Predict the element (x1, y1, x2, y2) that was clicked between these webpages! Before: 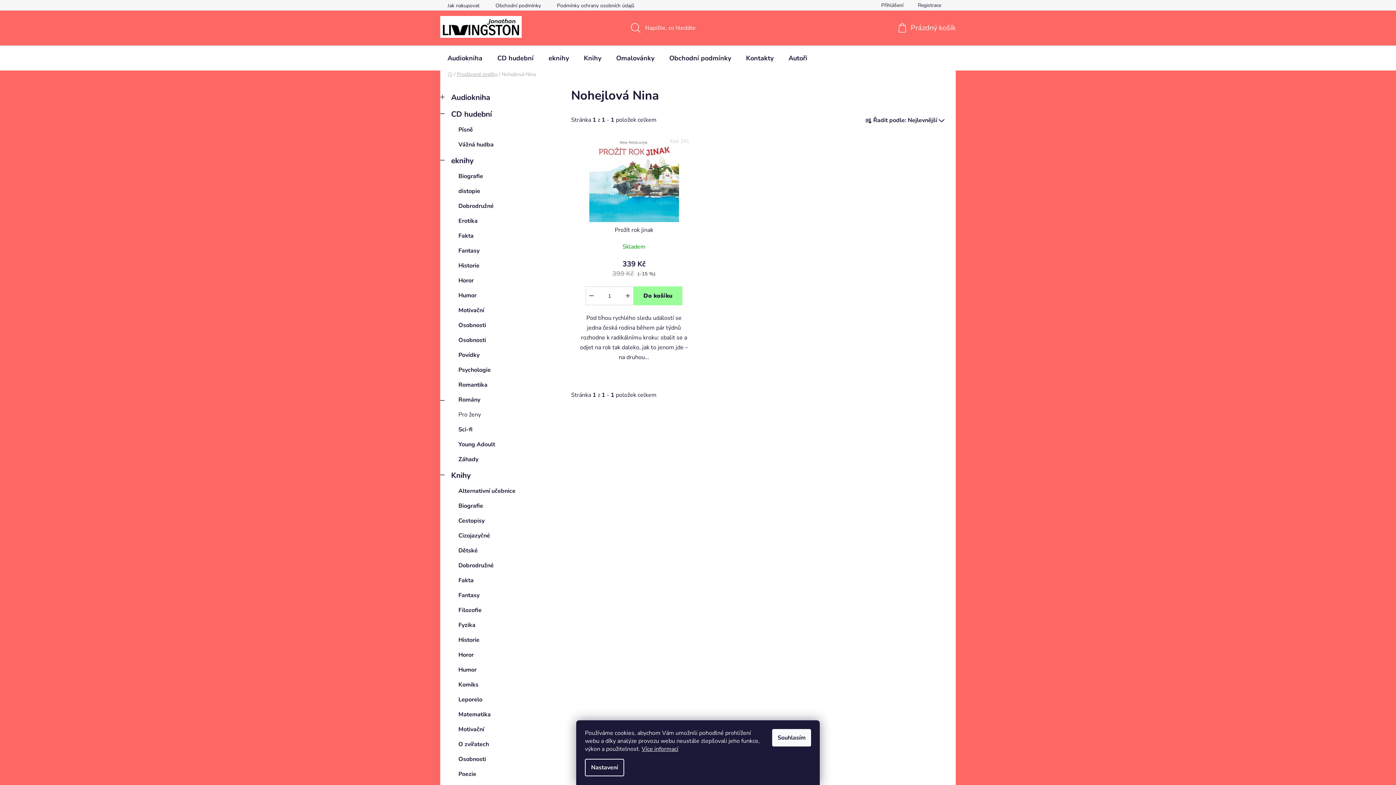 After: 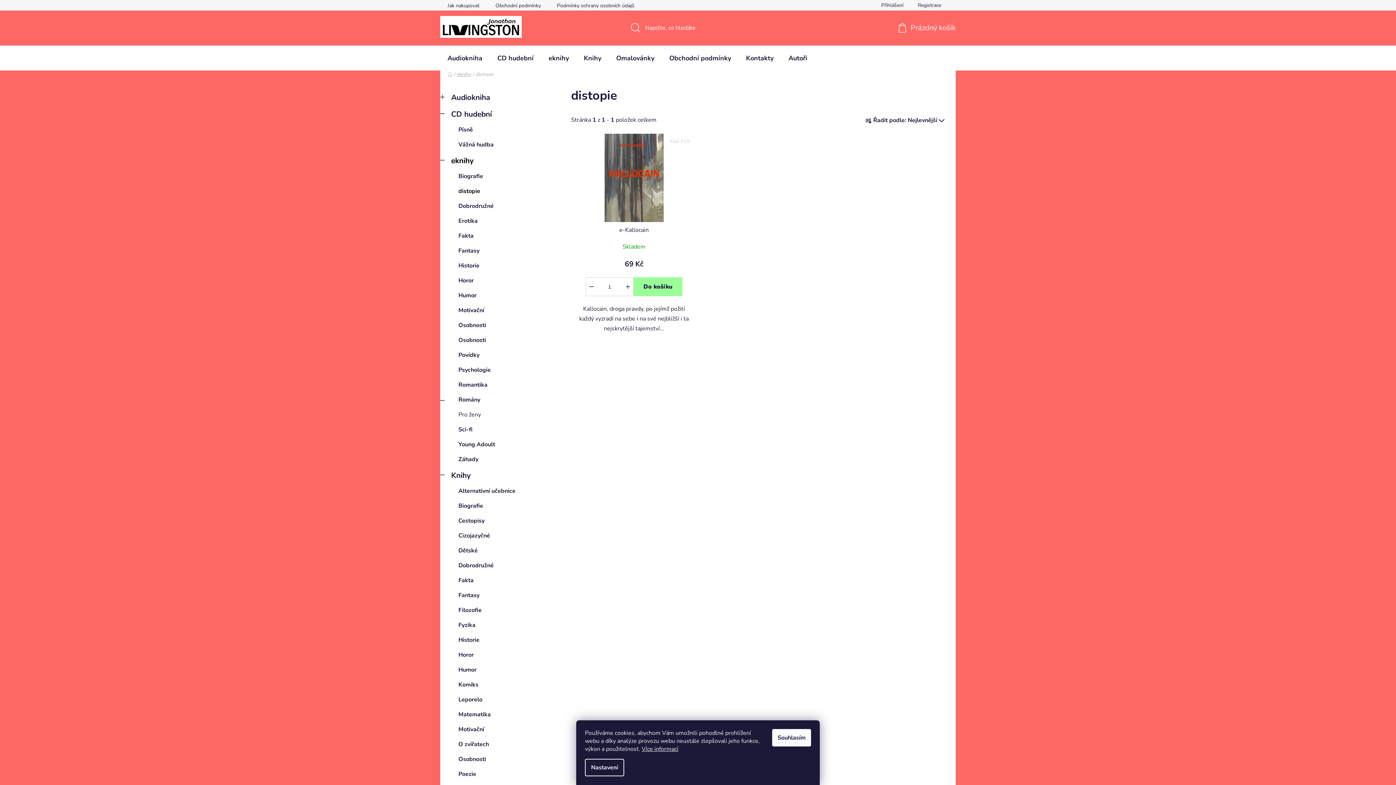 Action: label: distopie bbox: (440, 184, 556, 198)